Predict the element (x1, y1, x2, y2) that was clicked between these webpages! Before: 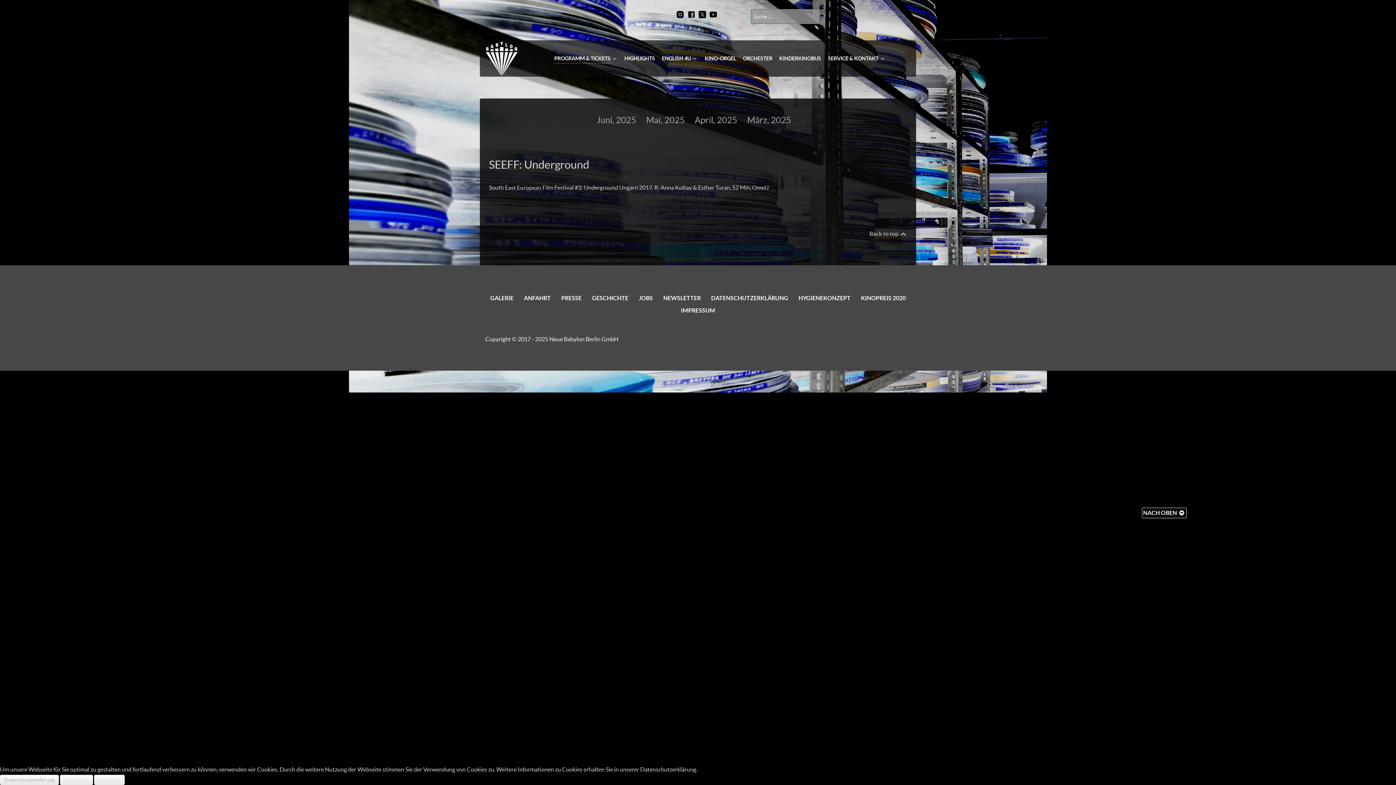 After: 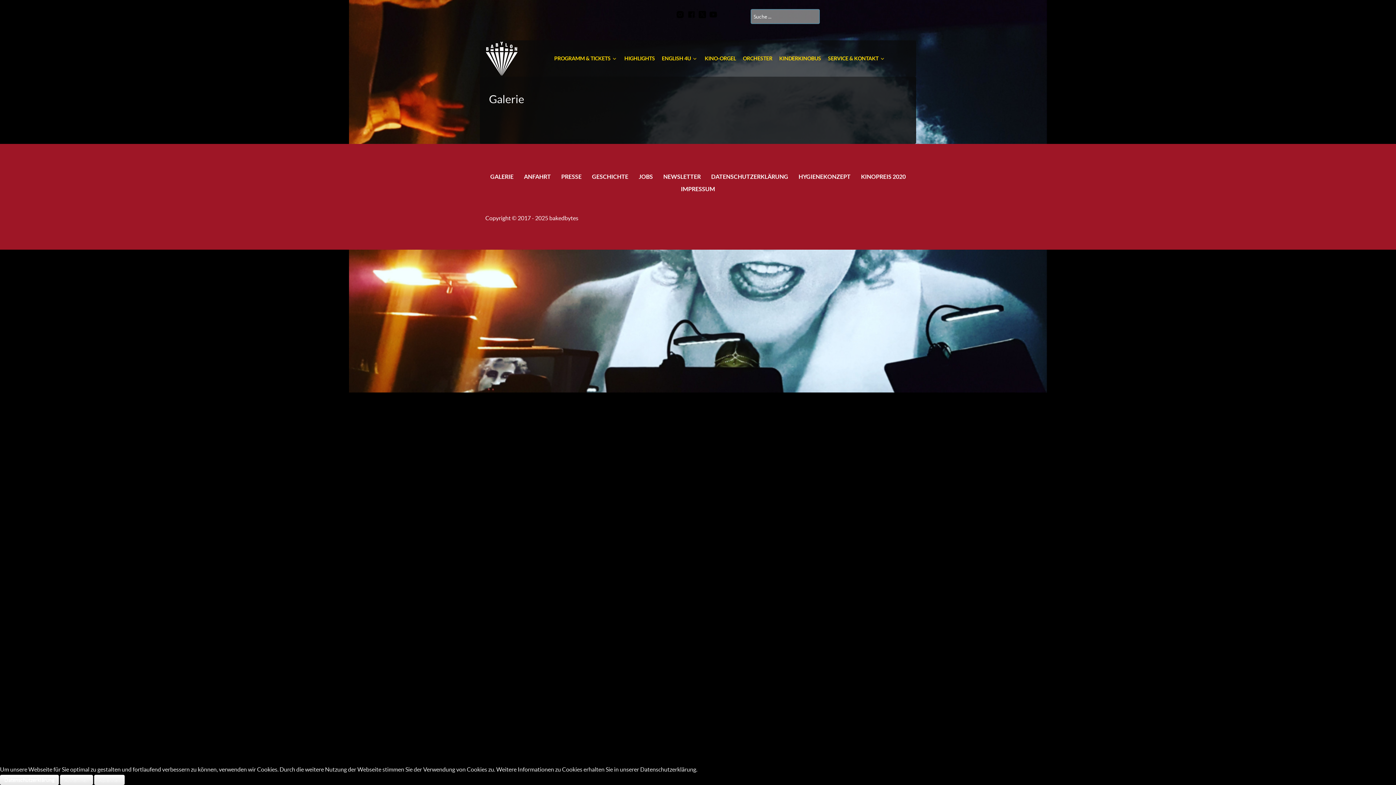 Action: bbox: (490, 291, 513, 304) label: GALERIE